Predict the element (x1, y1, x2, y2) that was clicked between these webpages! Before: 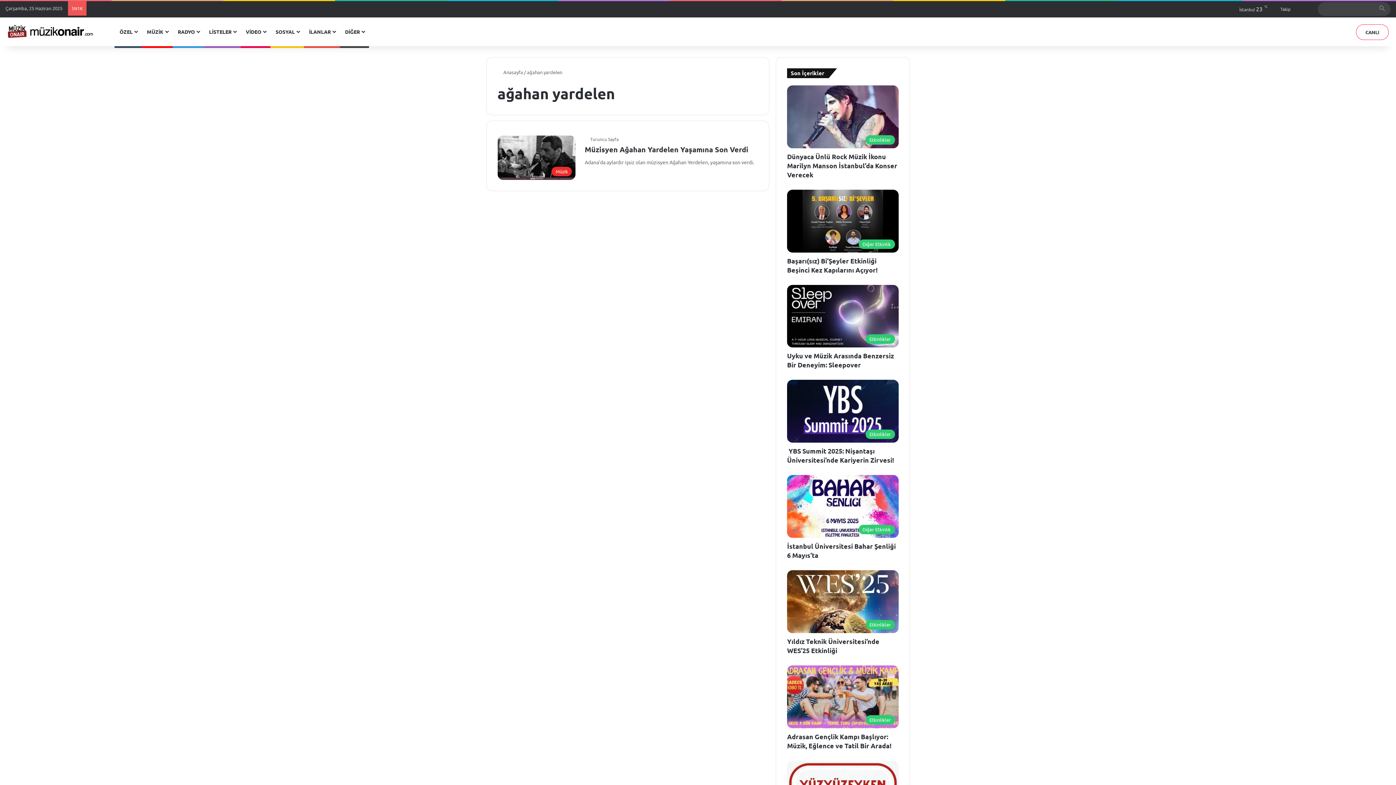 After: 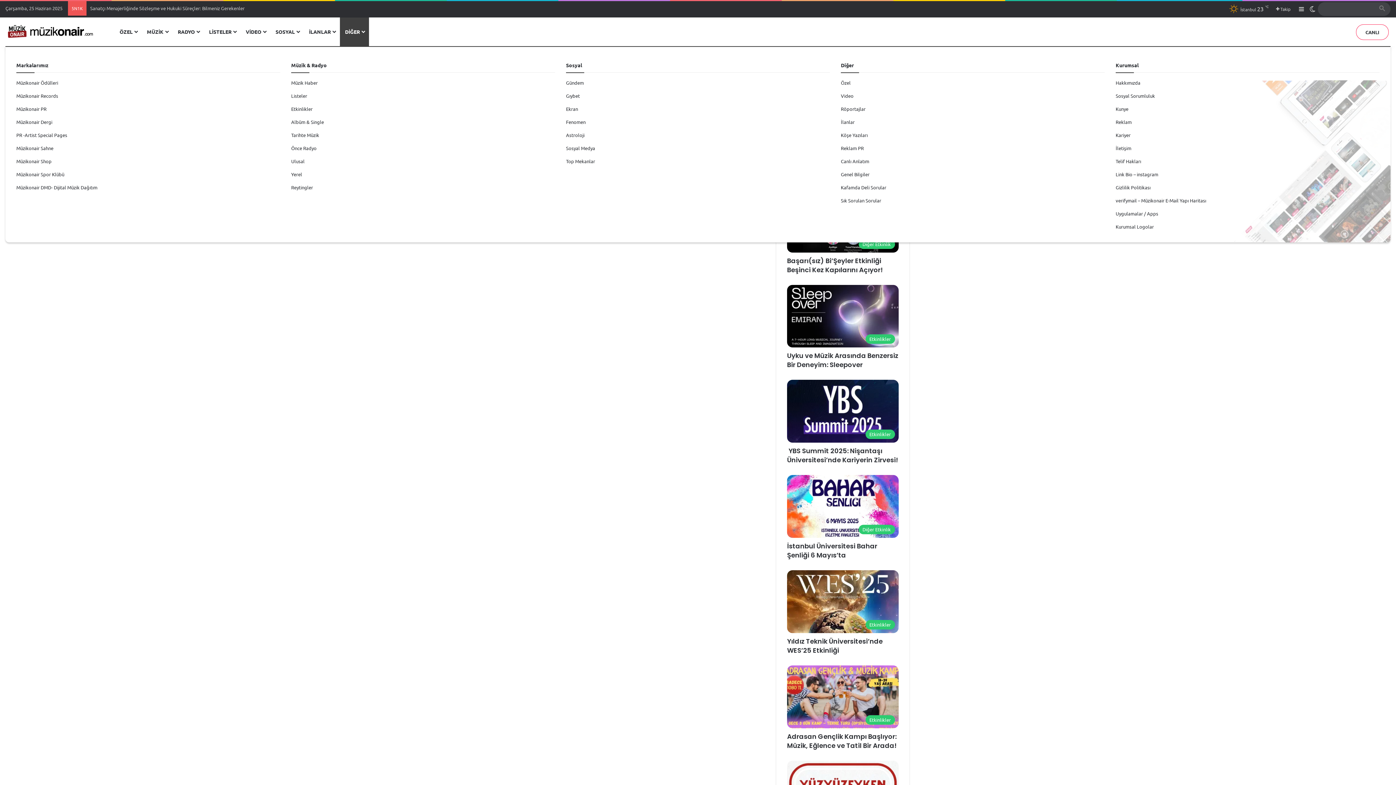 Action: label: DİĞER bbox: (340, 17, 369, 46)